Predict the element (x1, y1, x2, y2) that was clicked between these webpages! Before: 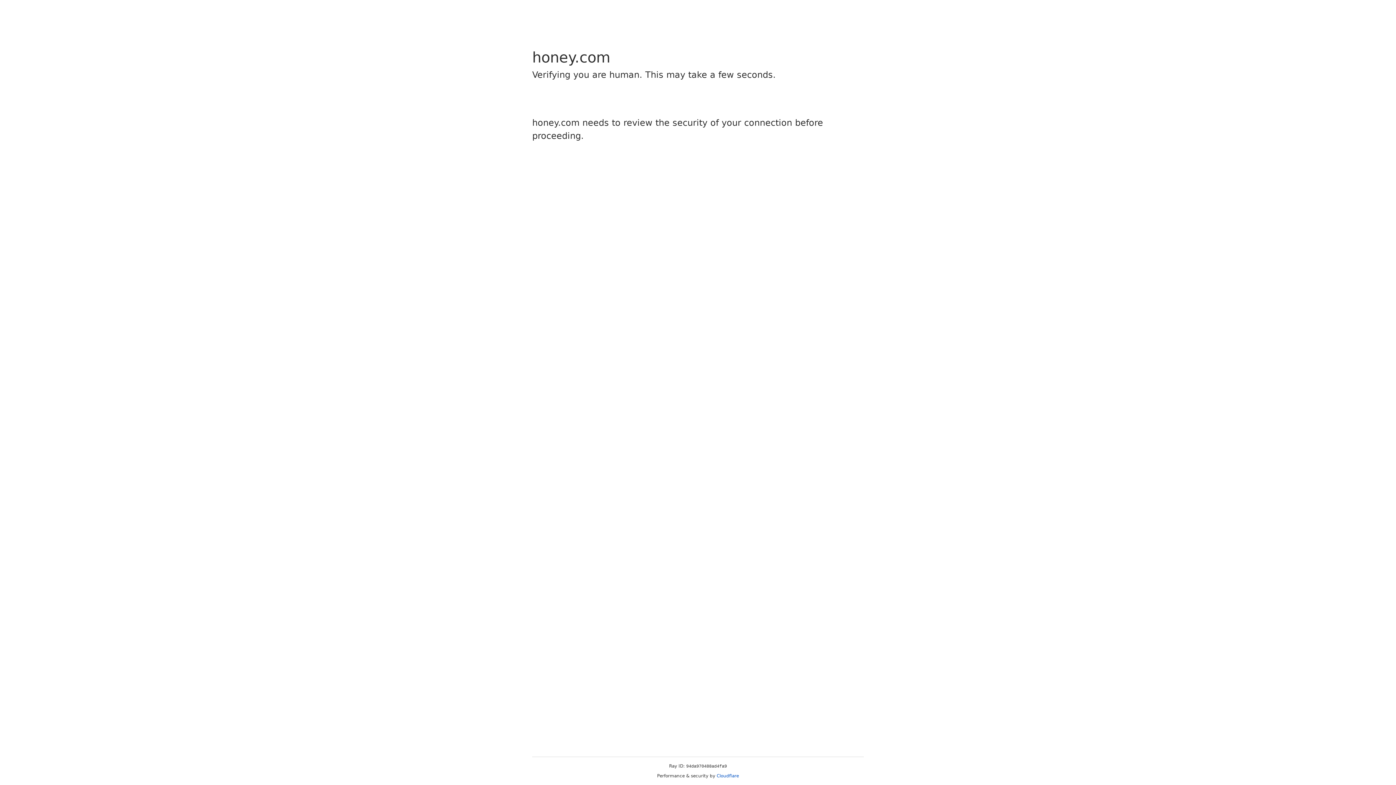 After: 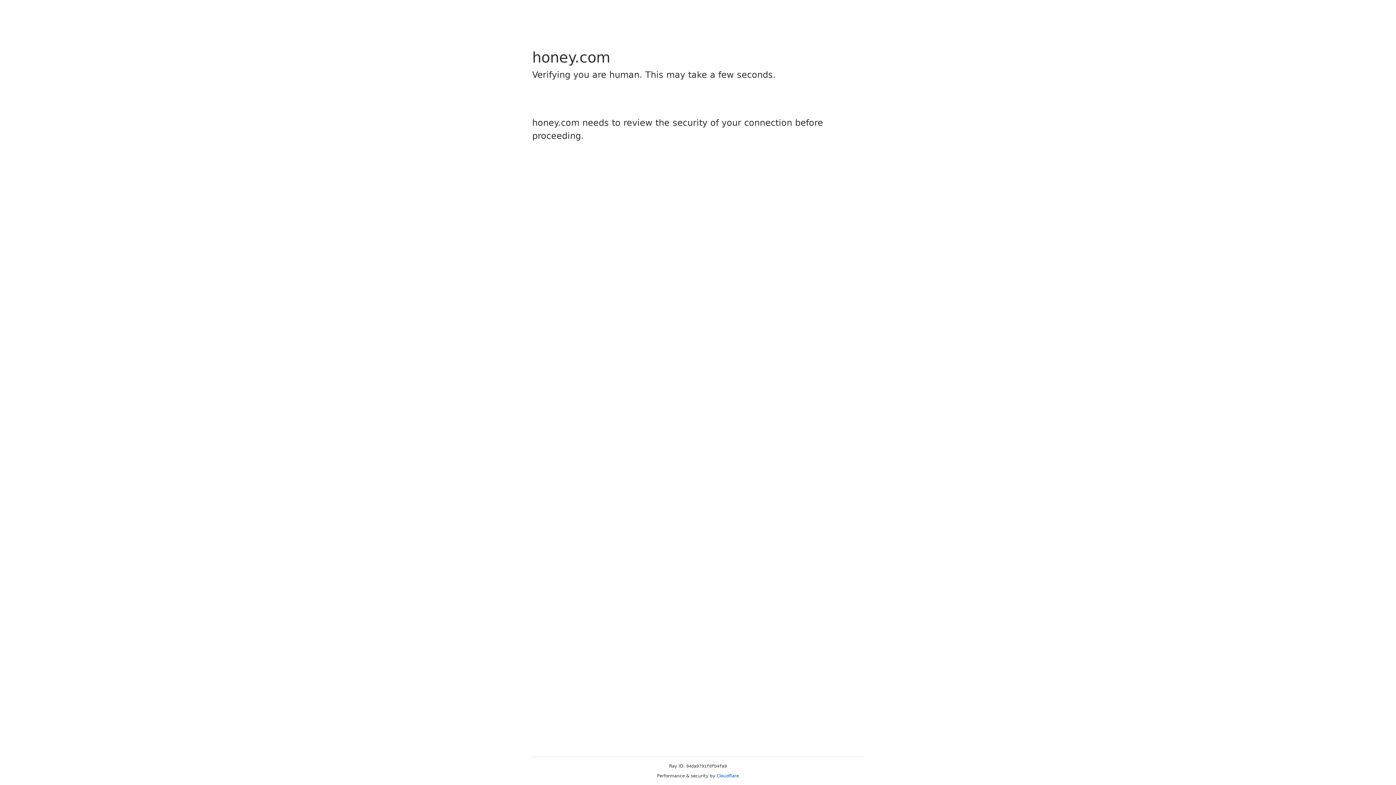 Action: bbox: (716, 773, 739, 778) label: Cloudflare